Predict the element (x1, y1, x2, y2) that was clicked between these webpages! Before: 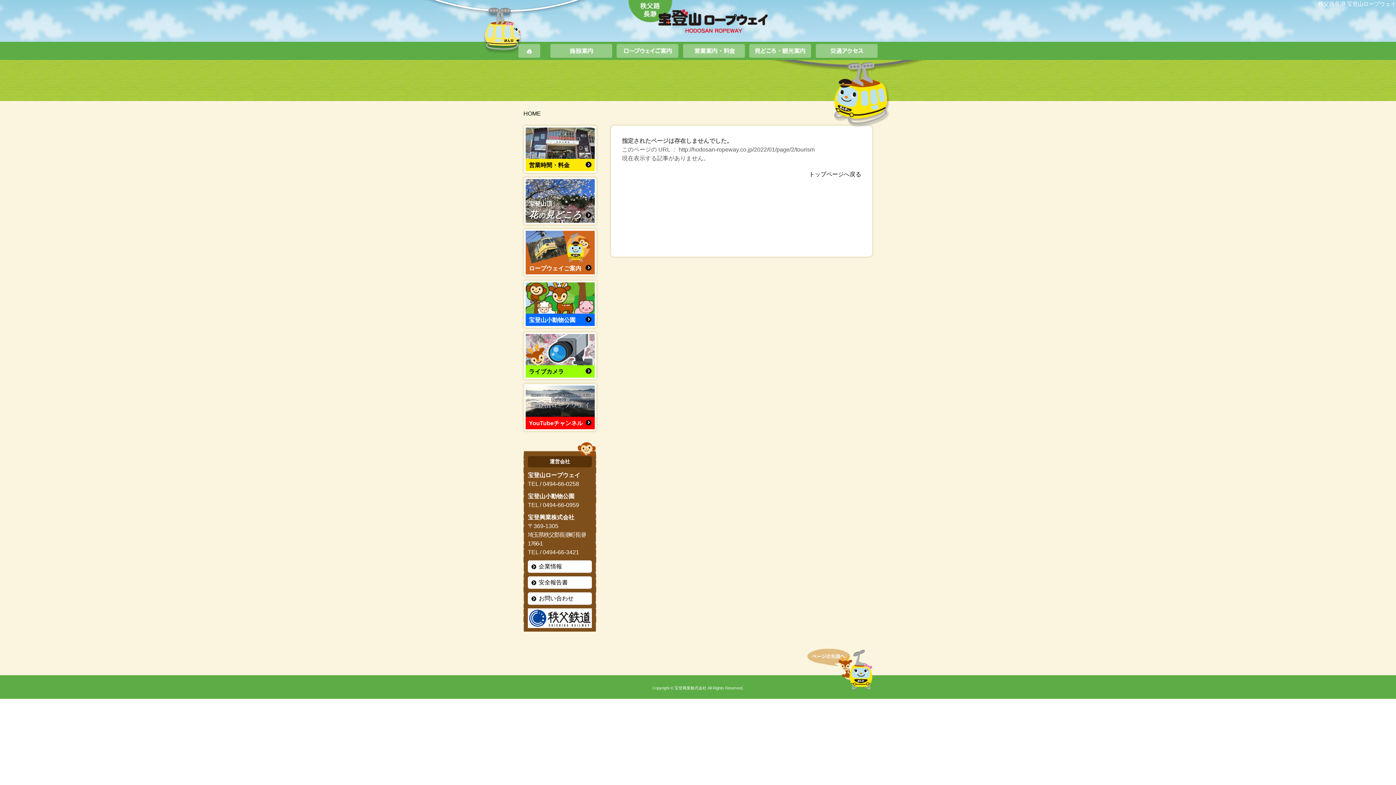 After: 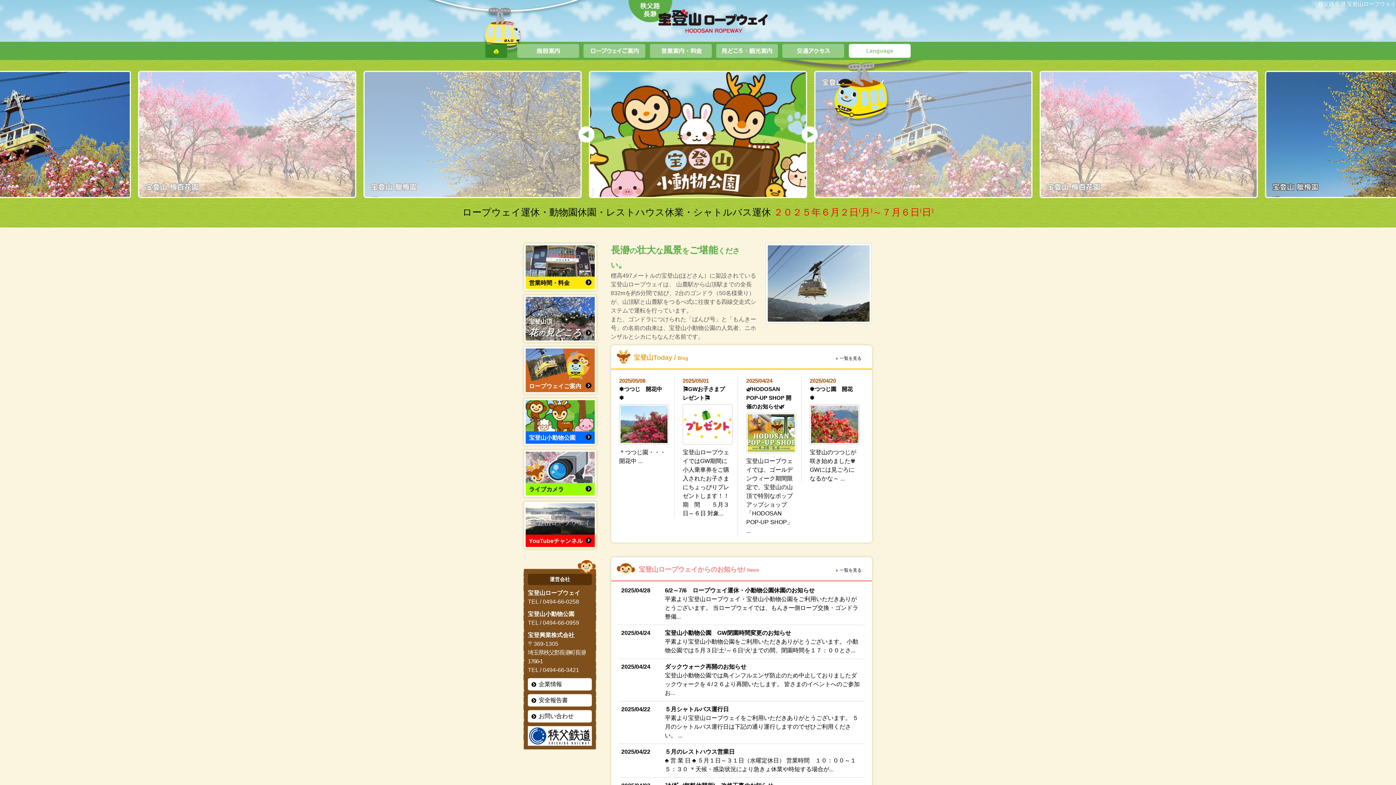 Action: label: HOME bbox: (523, 110, 541, 116)